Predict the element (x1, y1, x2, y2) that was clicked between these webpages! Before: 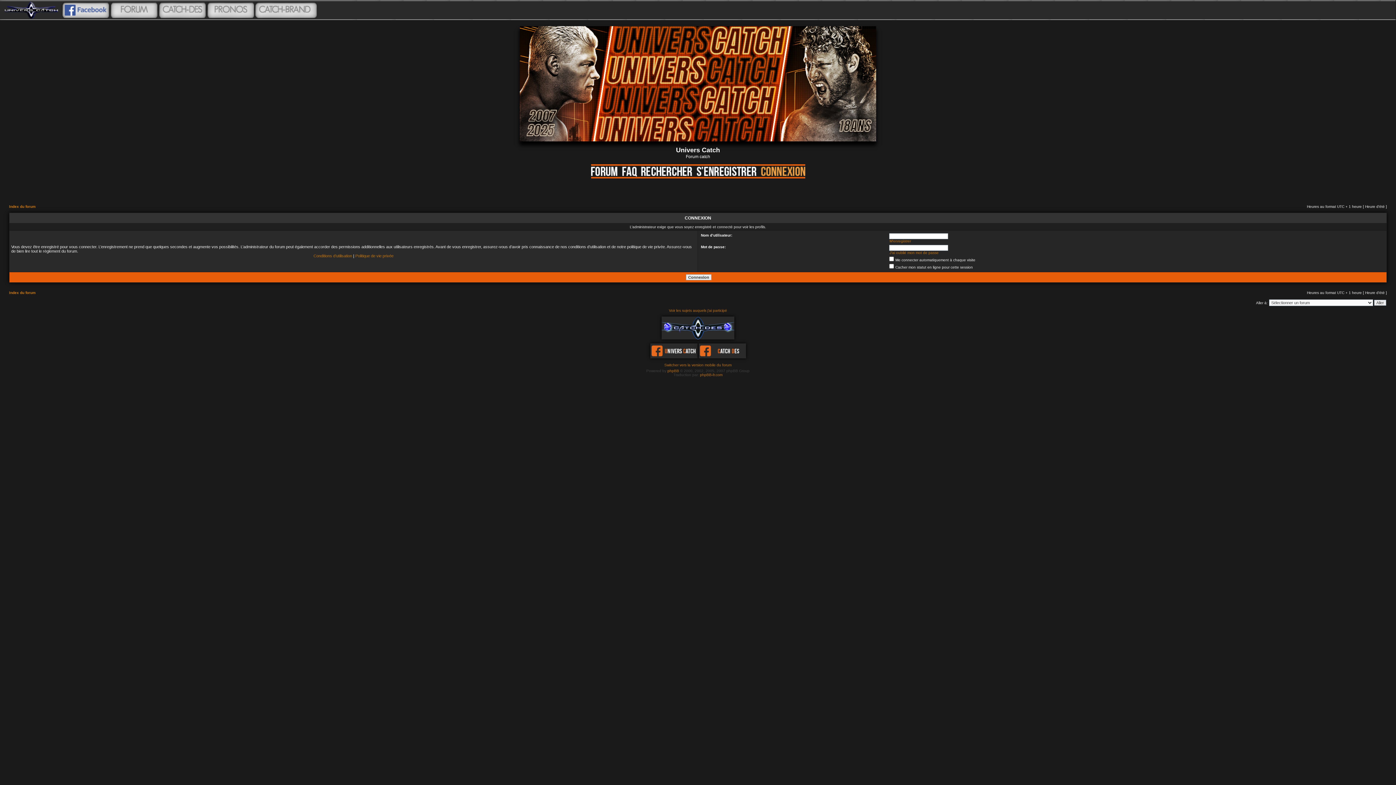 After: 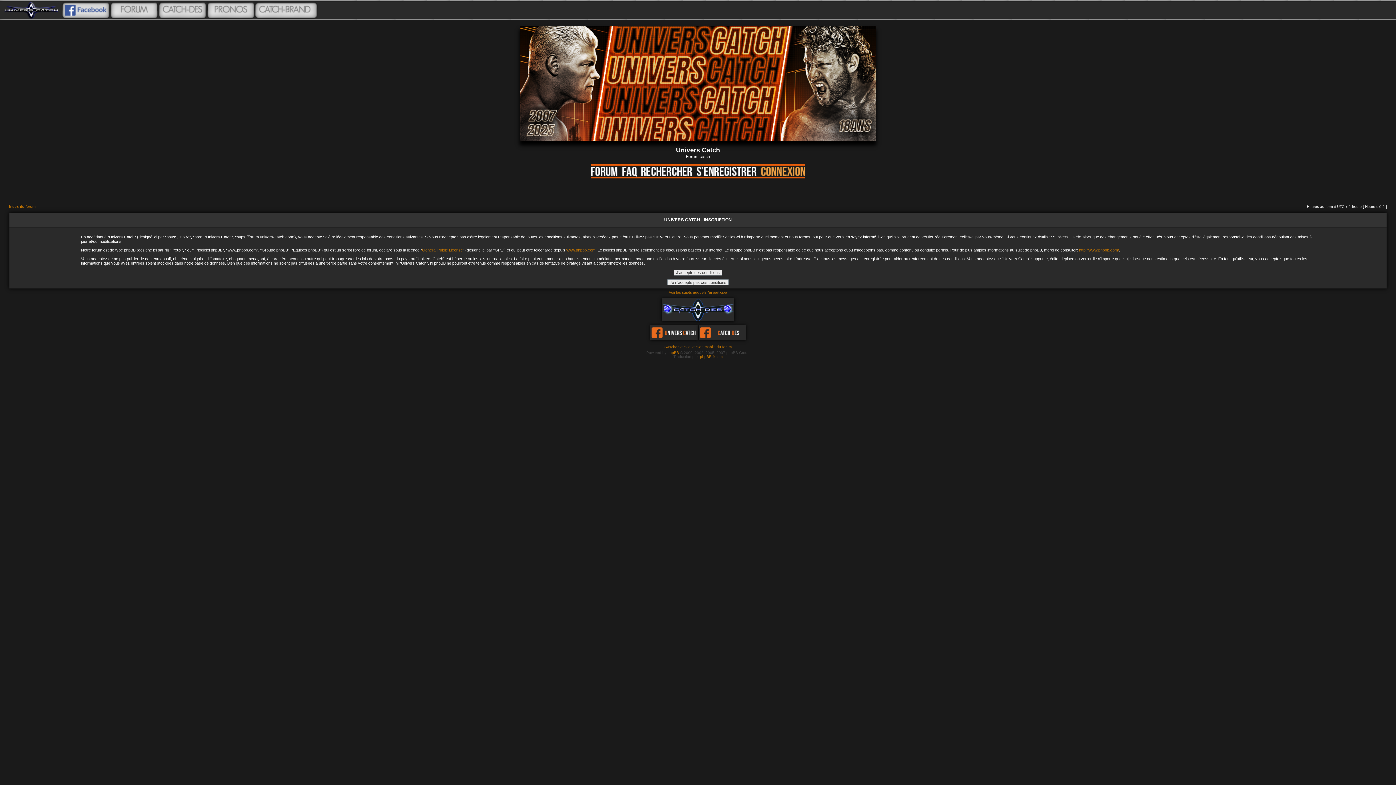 Action: bbox: (694, 174, 759, 179)